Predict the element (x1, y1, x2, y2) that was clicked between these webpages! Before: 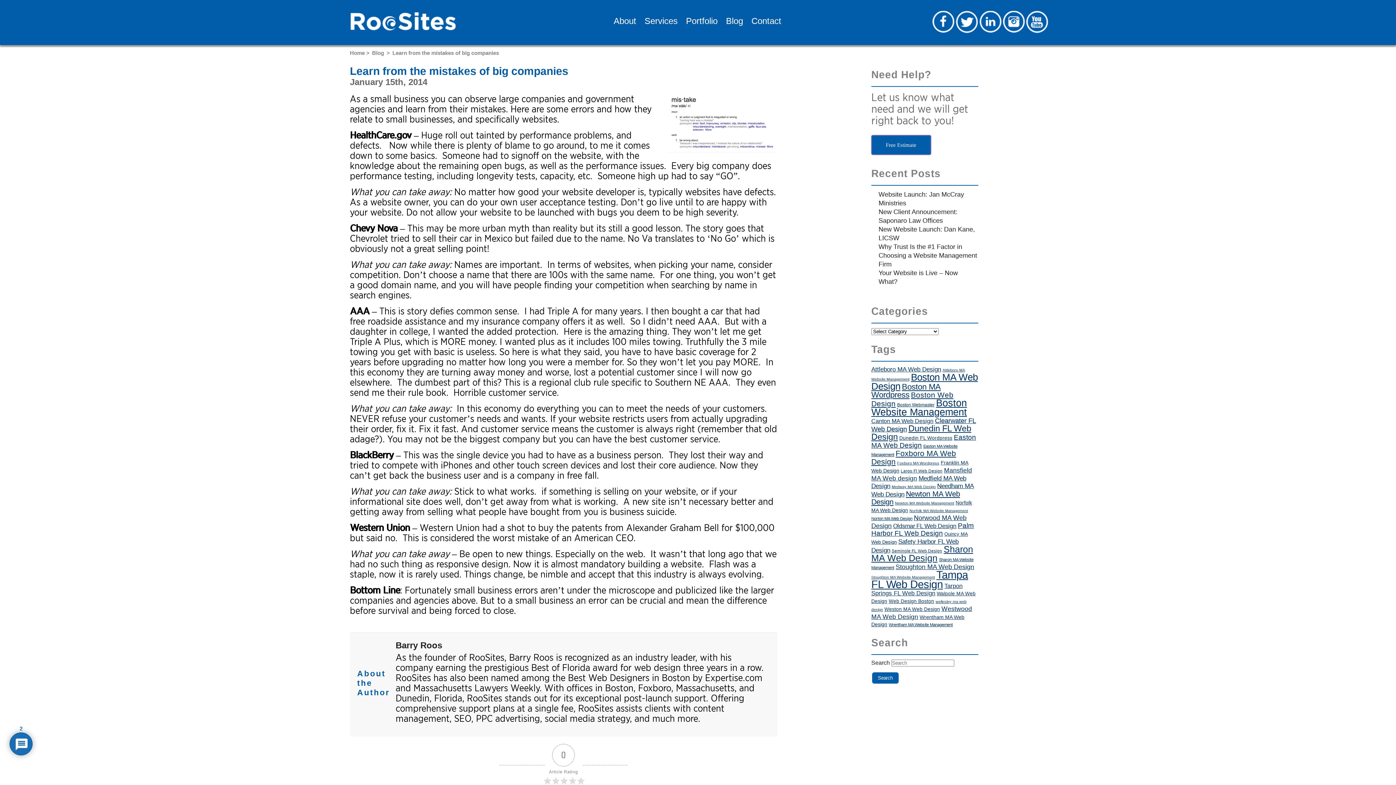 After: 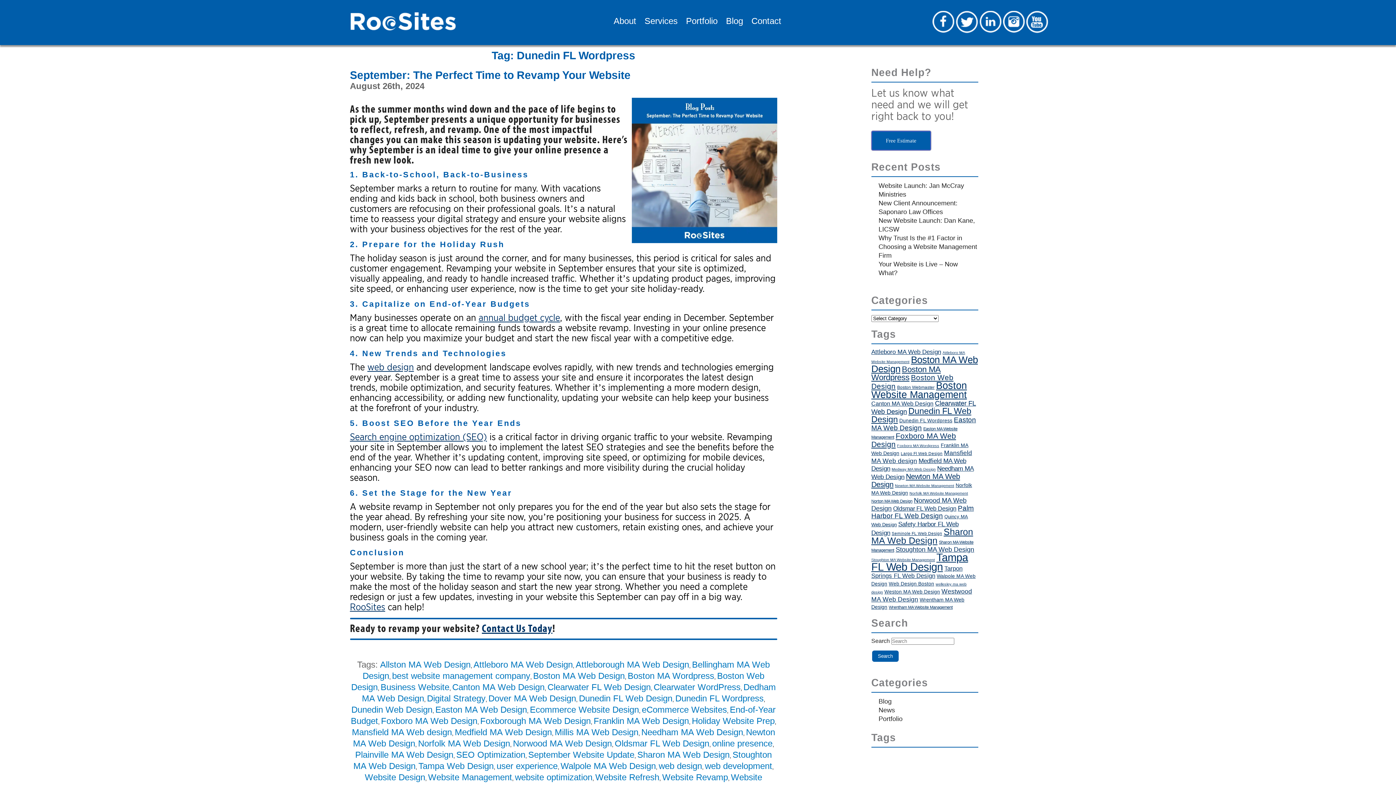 Action: label: Dunedin FL Wordpress (43 items) bbox: (899, 435, 952, 441)